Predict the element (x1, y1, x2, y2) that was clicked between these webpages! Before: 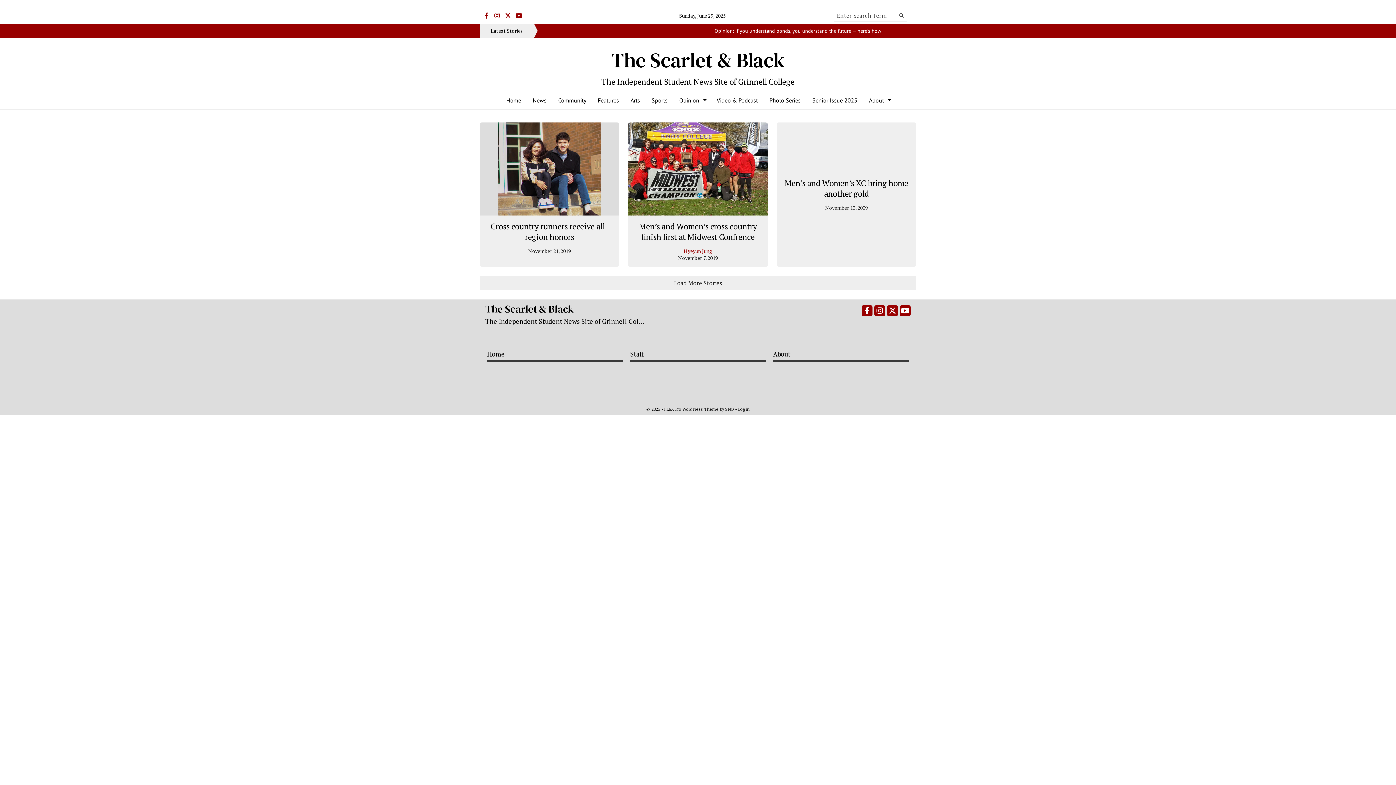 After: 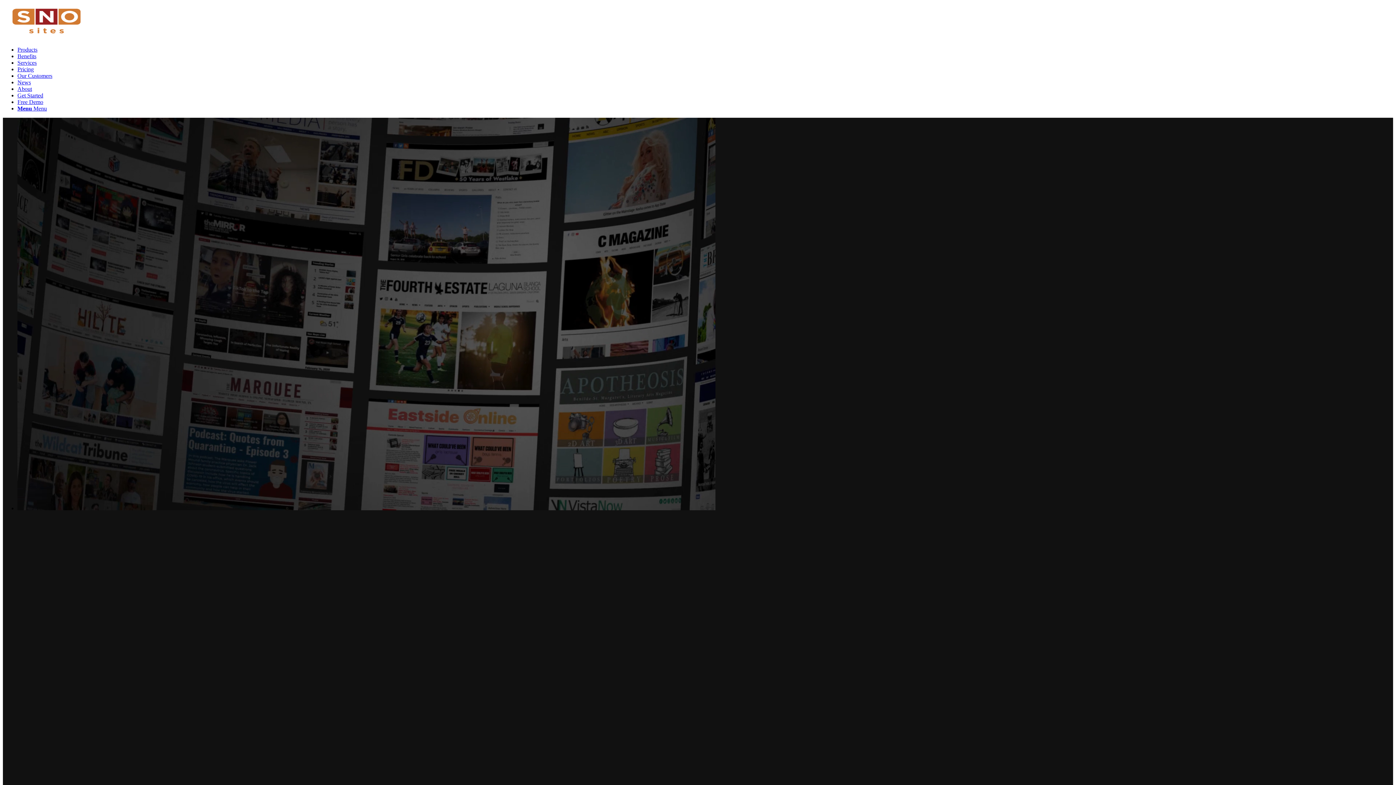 Action: bbox: (725, 406, 734, 411) label: SNO